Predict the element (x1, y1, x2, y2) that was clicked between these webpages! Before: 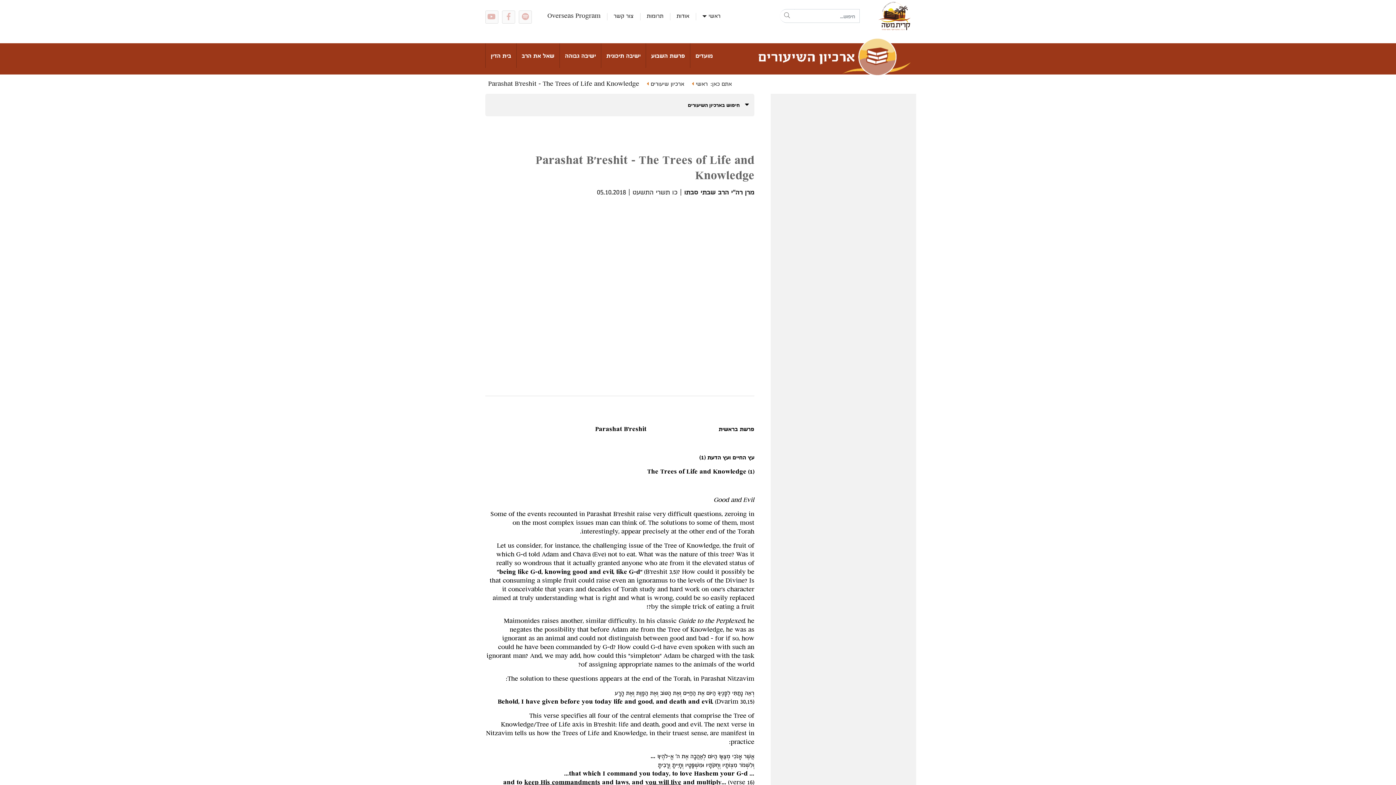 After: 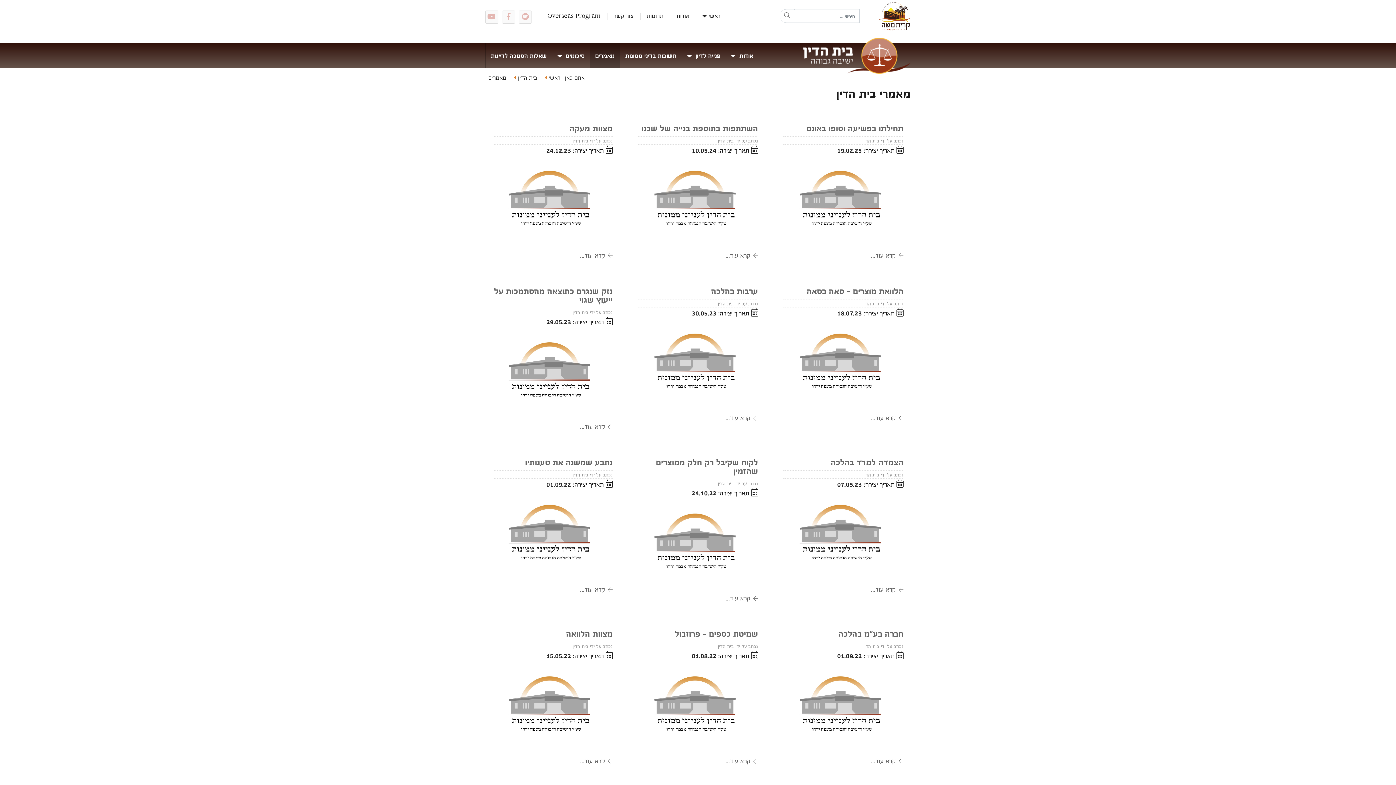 Action: bbox: (485, 43, 516, 67) label: בית הדין